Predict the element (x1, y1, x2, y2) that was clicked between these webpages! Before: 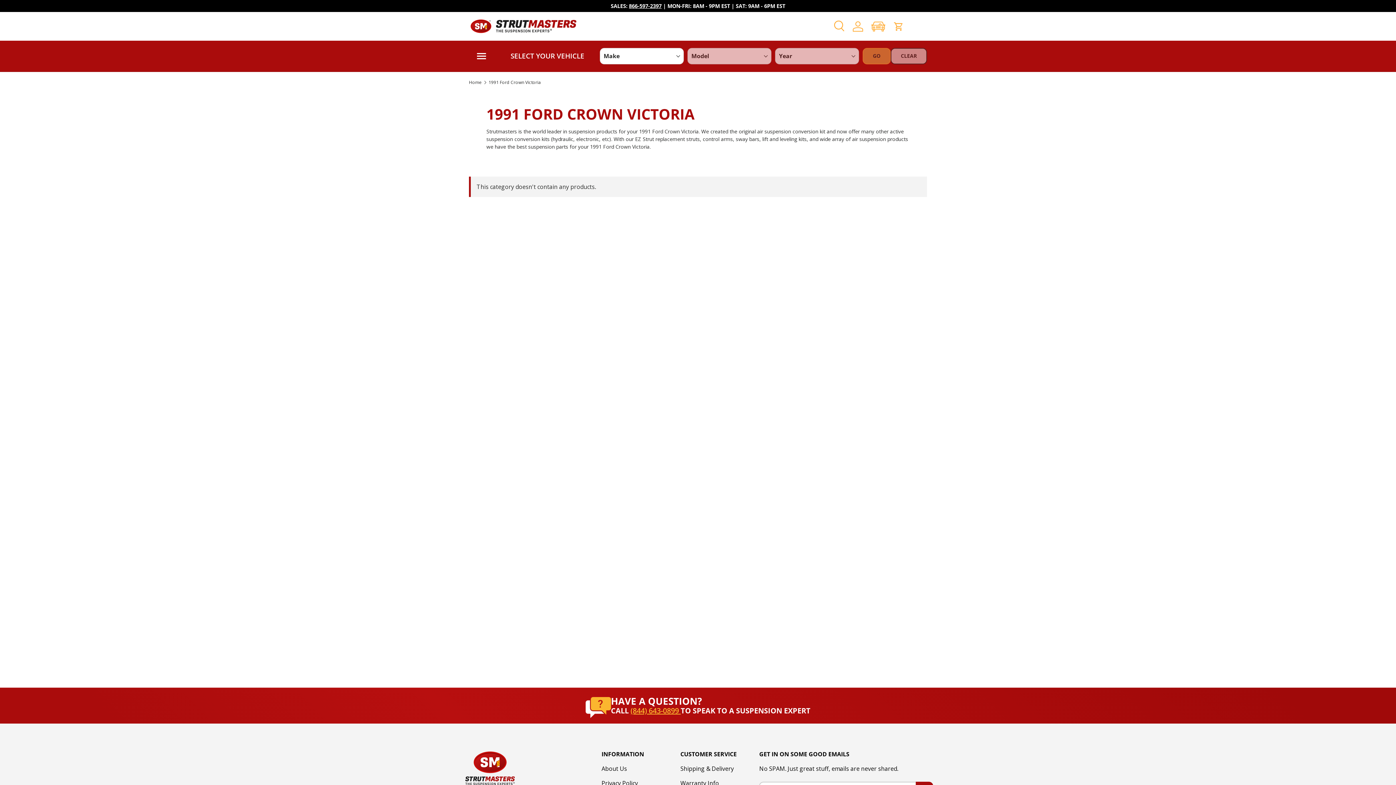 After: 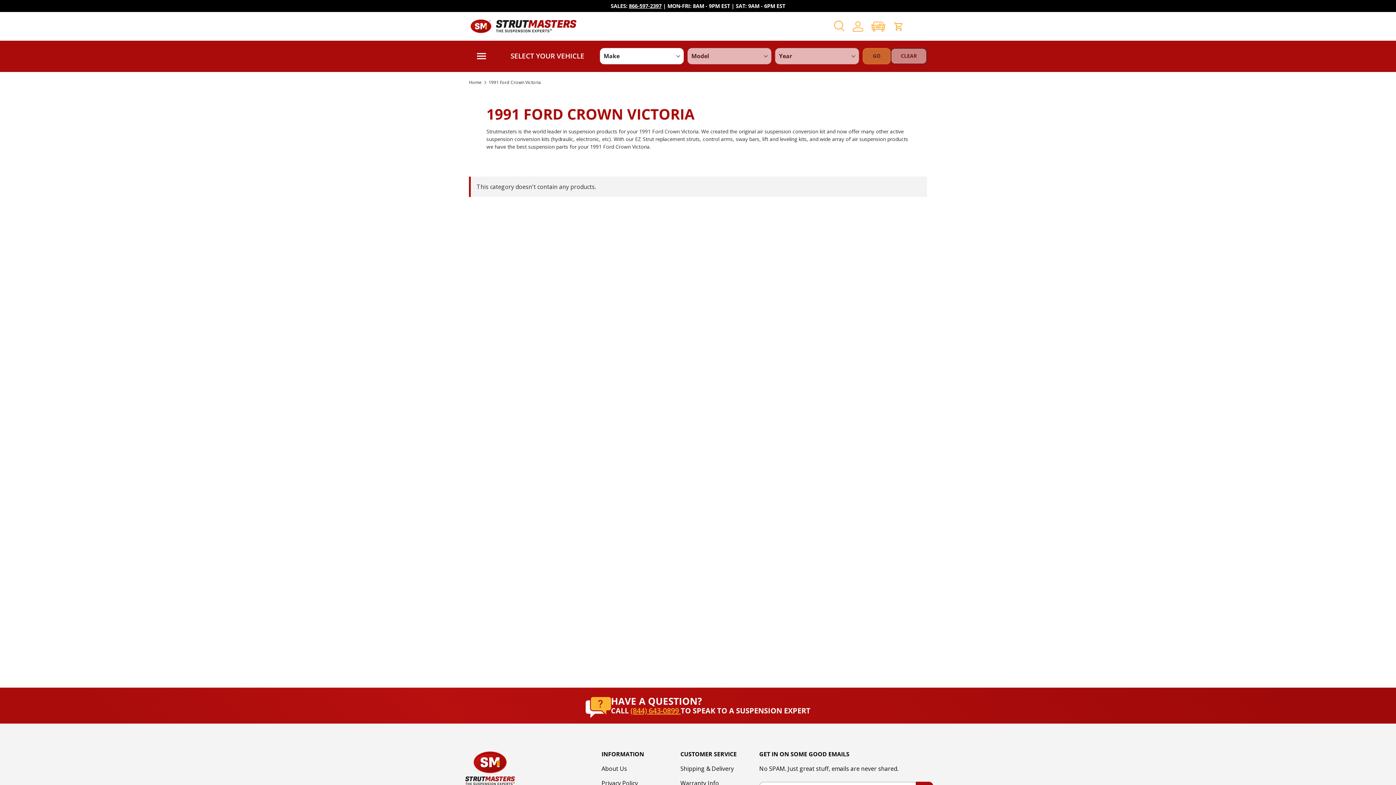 Action: label: 1991 Ford Crown Victoria bbox: (488, 80, 541, 84)